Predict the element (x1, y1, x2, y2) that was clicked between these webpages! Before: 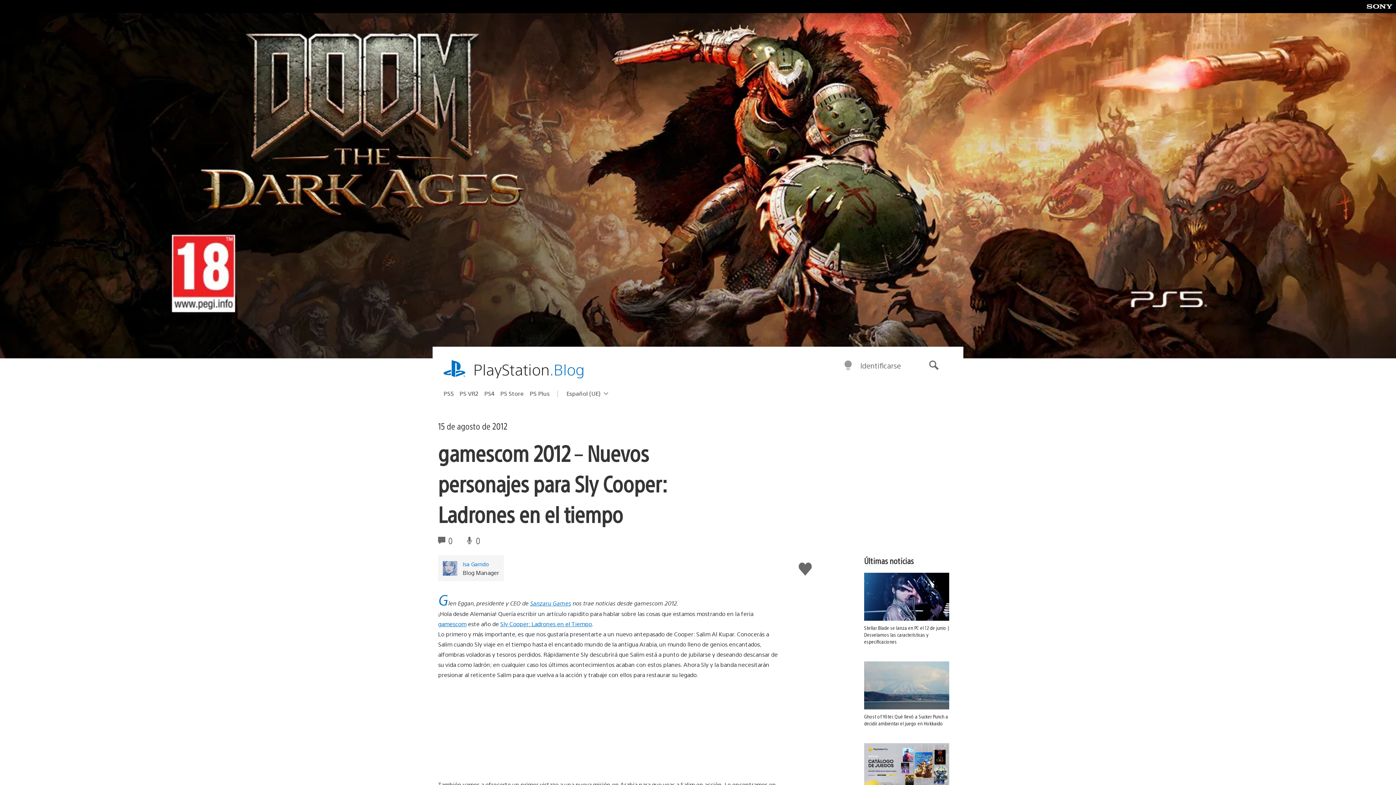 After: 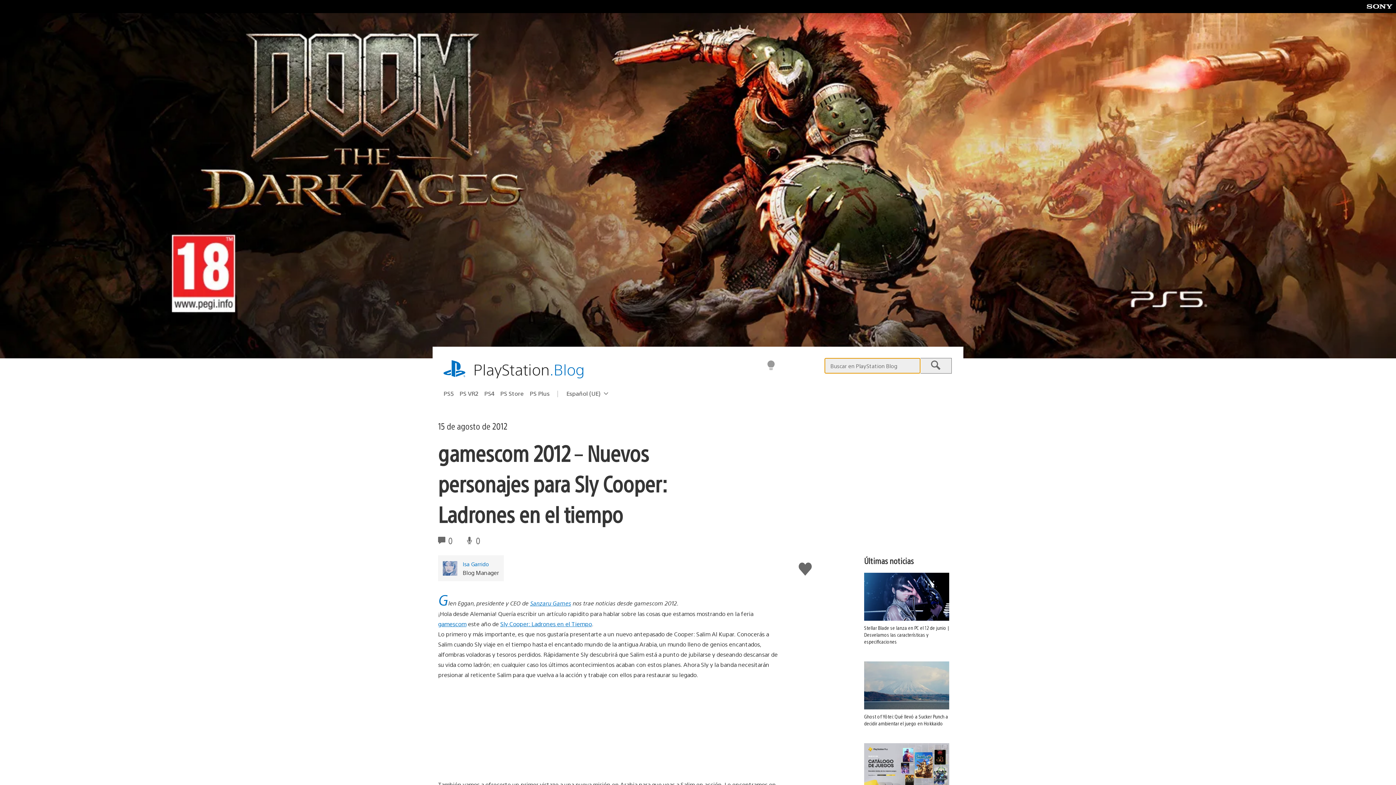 Action: bbox: (917, 355, 950, 376) label: Buscar